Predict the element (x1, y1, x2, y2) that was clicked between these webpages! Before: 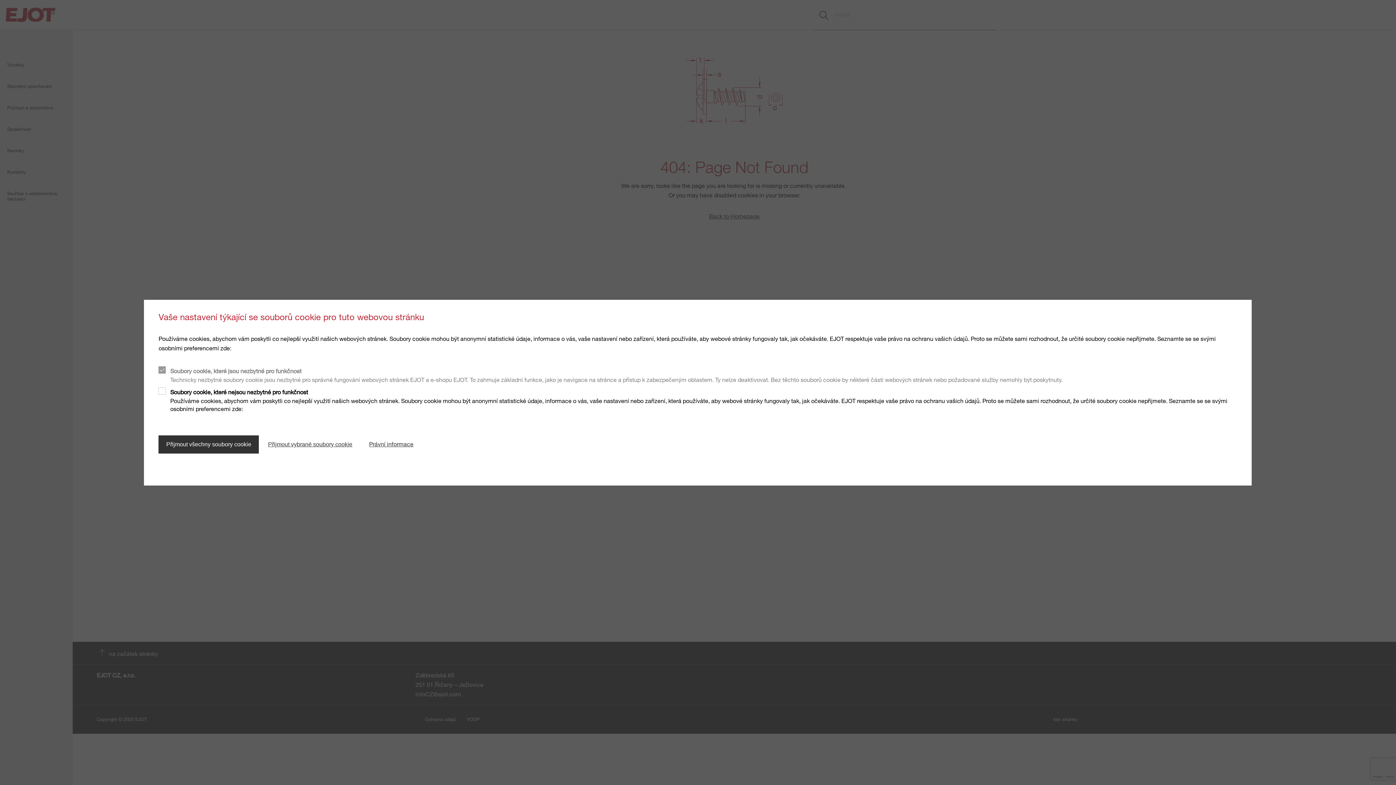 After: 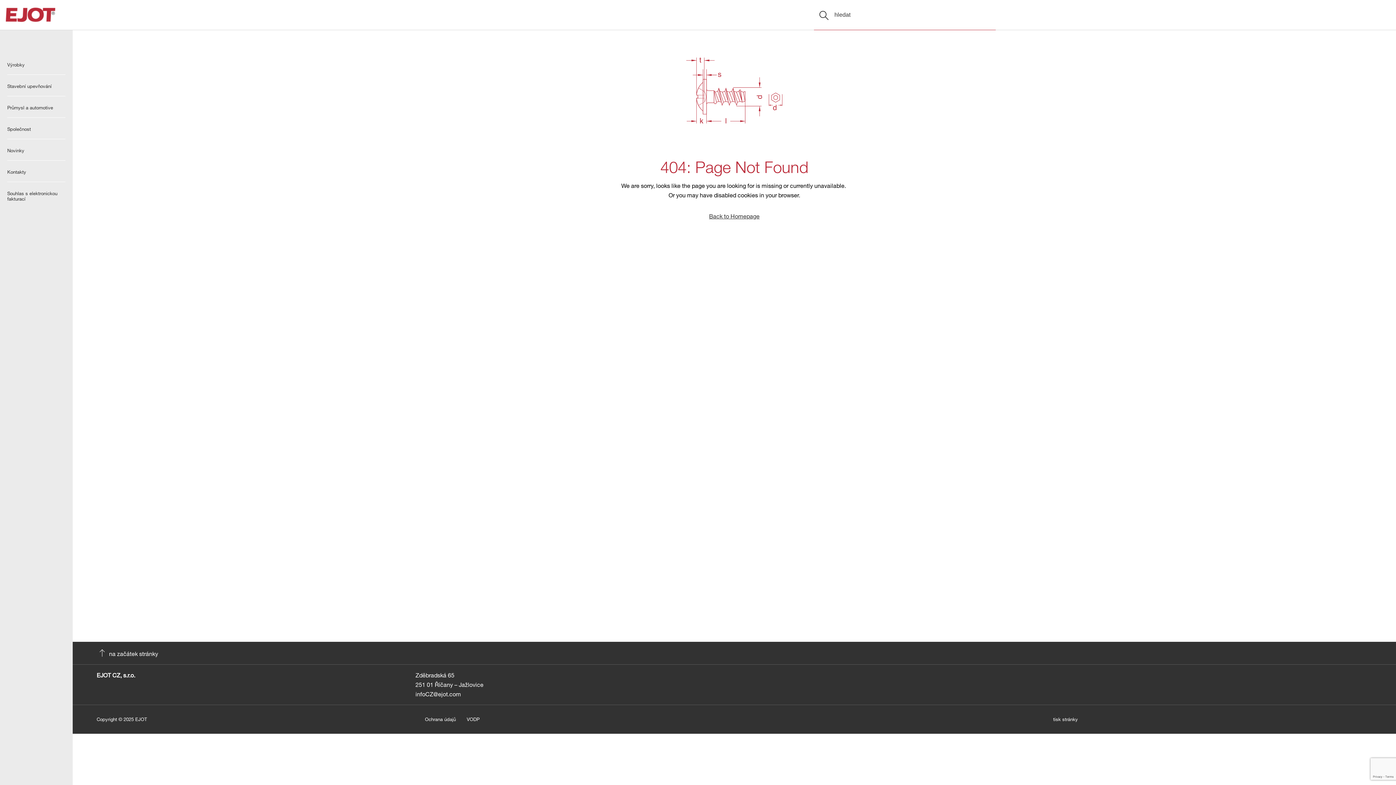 Action: bbox: (158, 435, 259, 453) label: Přijmout všechny soubory cookie